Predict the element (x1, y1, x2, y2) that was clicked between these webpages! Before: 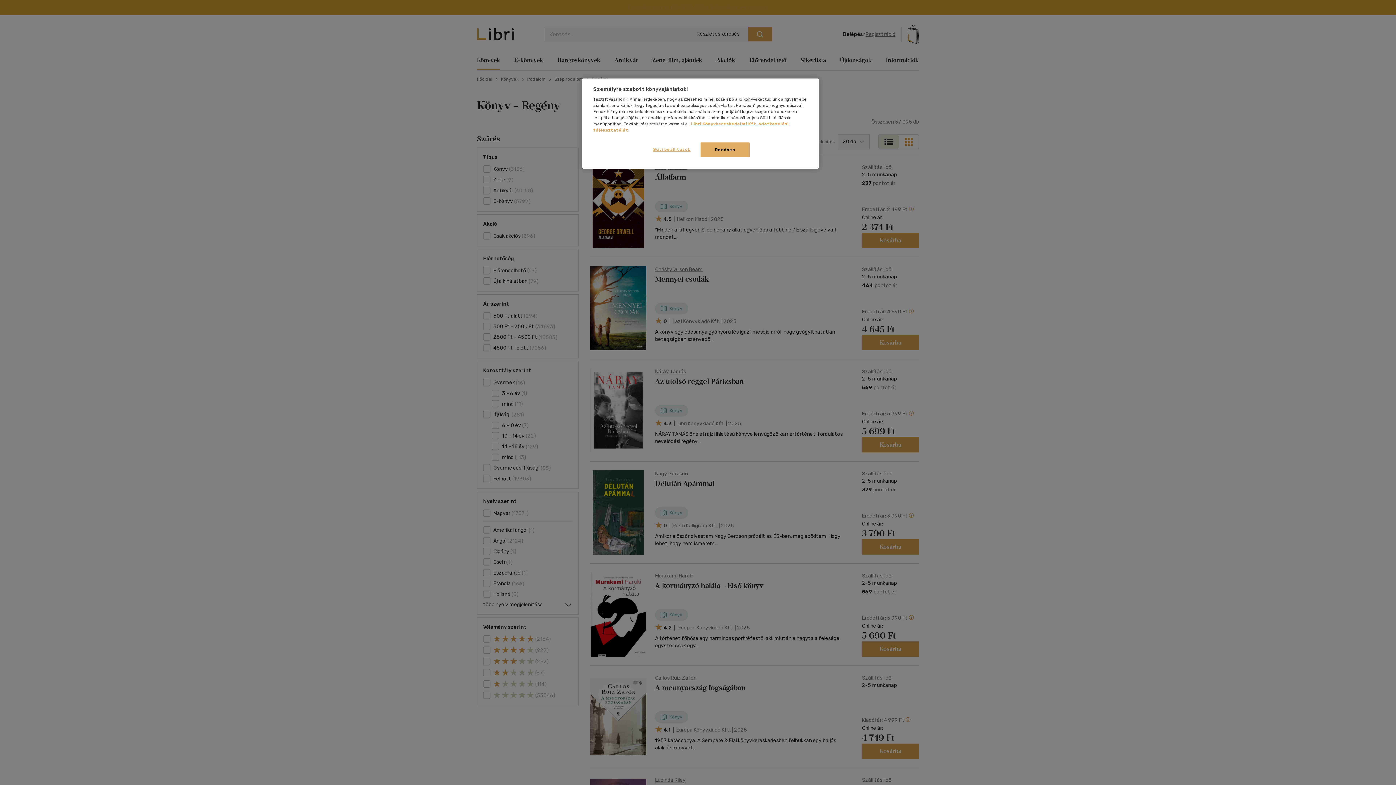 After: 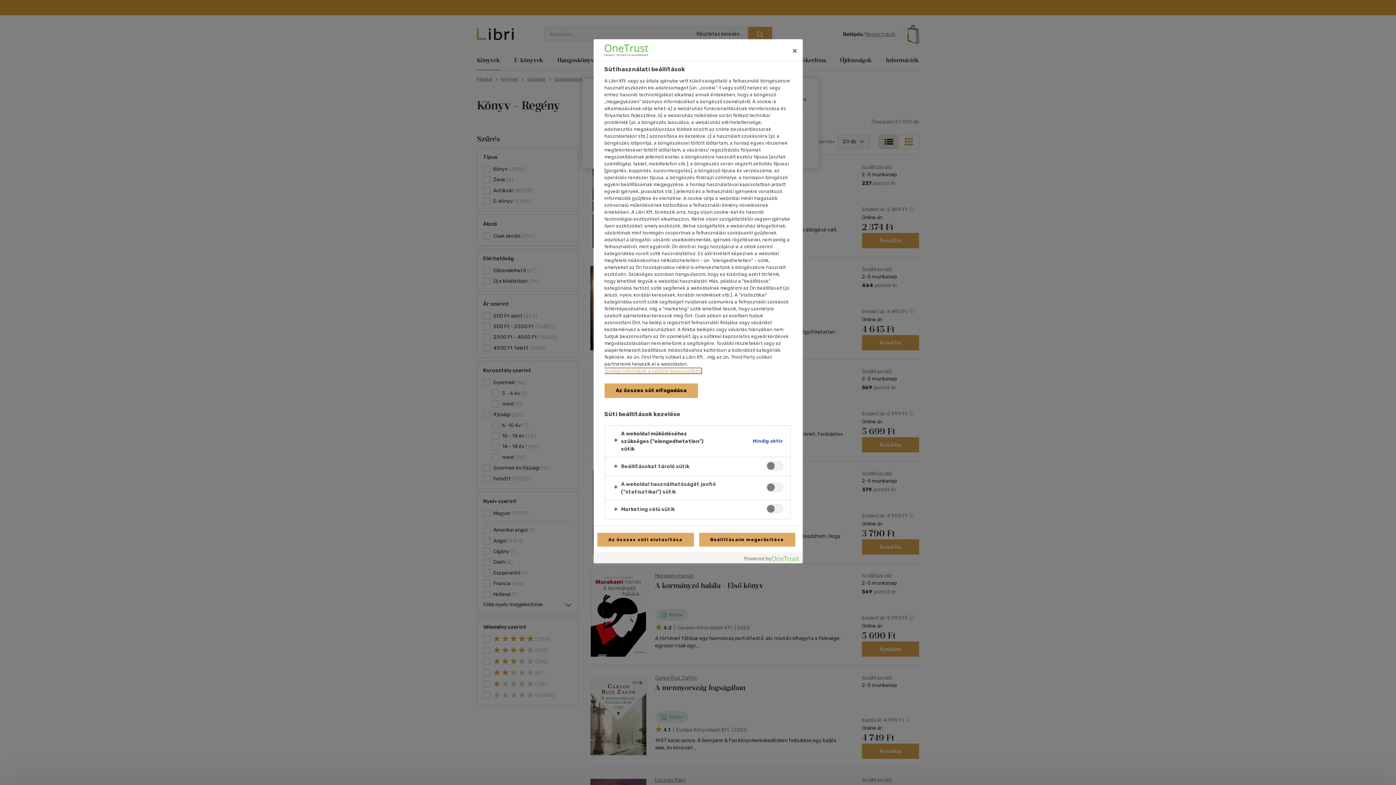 Action: bbox: (647, 142, 696, 156) label: Süti beállítások